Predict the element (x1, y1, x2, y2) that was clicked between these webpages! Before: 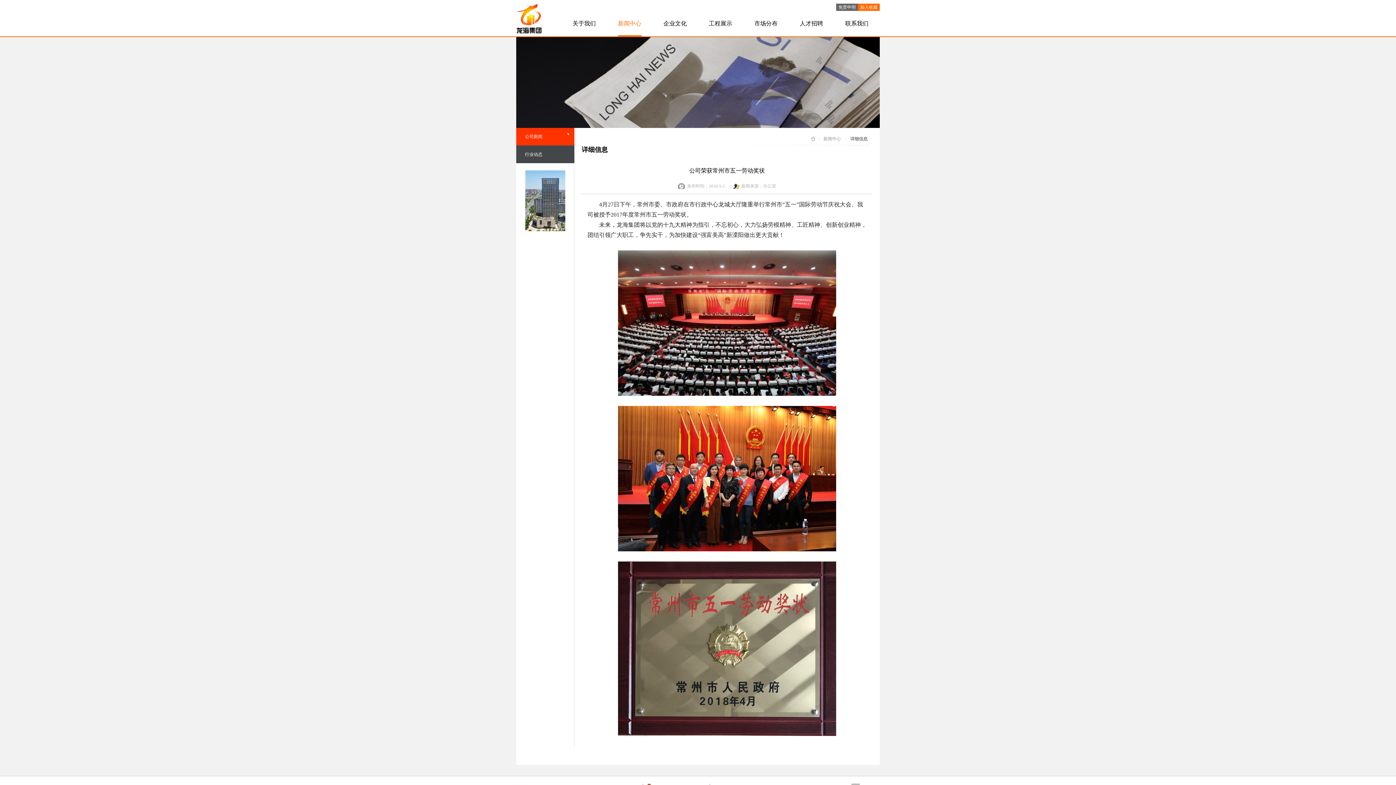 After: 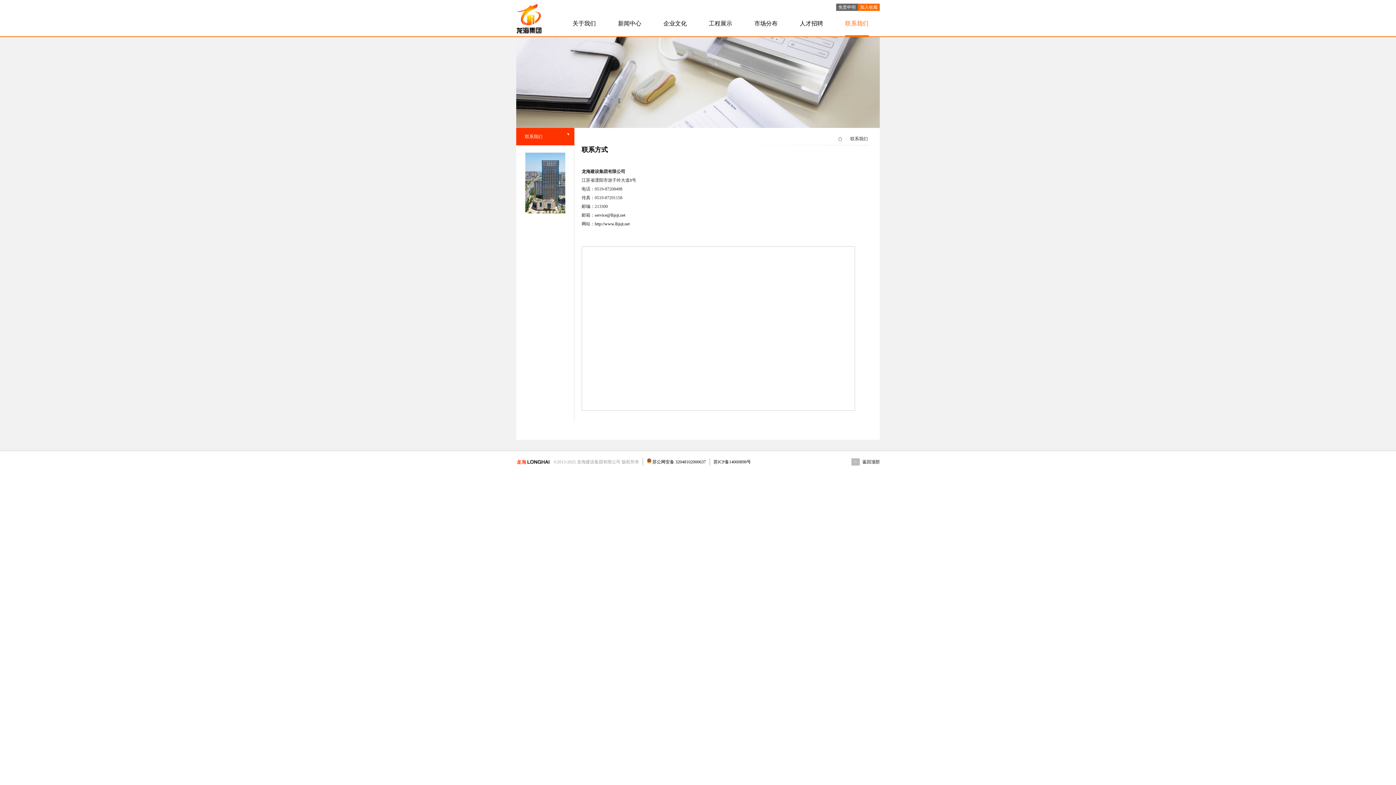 Action: label: 联系我们 bbox: (845, 10, 869, 36)